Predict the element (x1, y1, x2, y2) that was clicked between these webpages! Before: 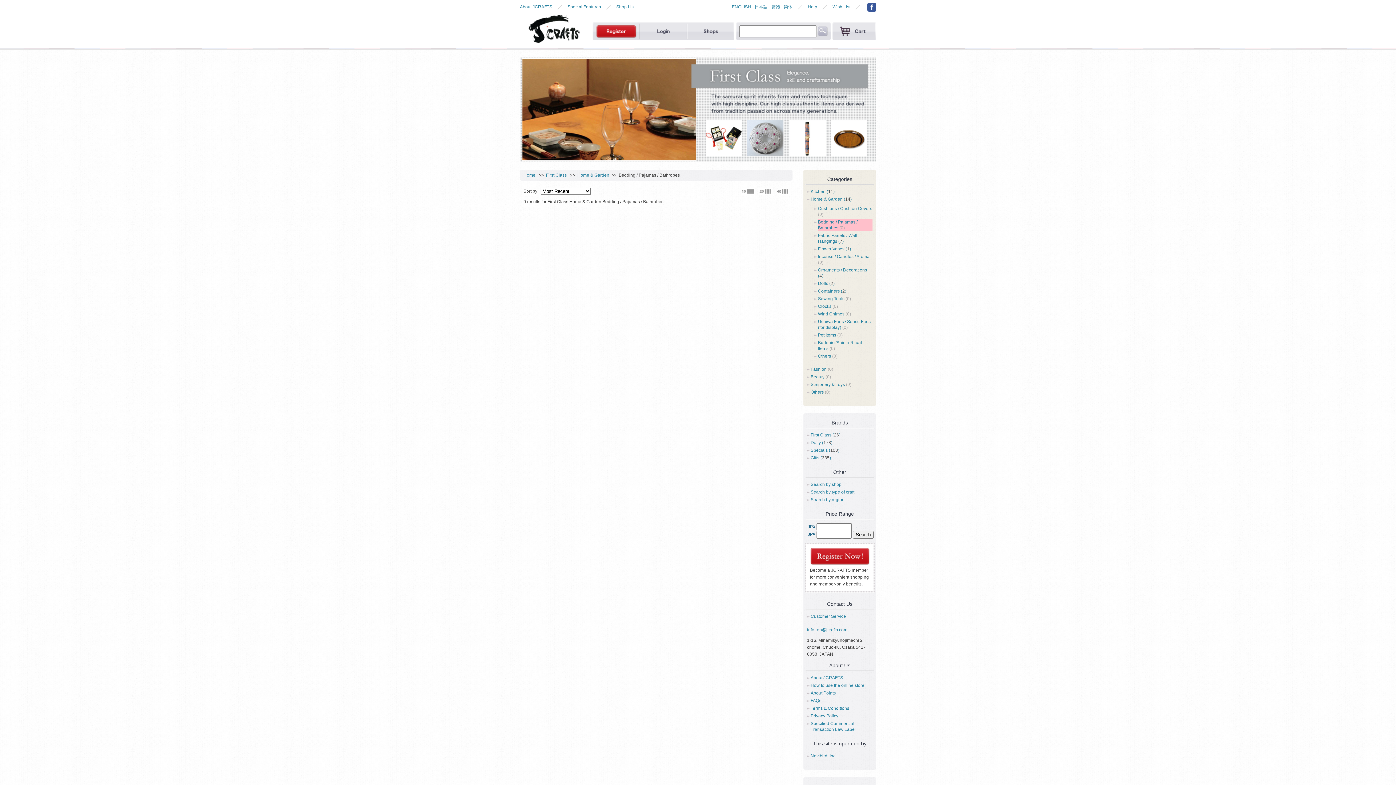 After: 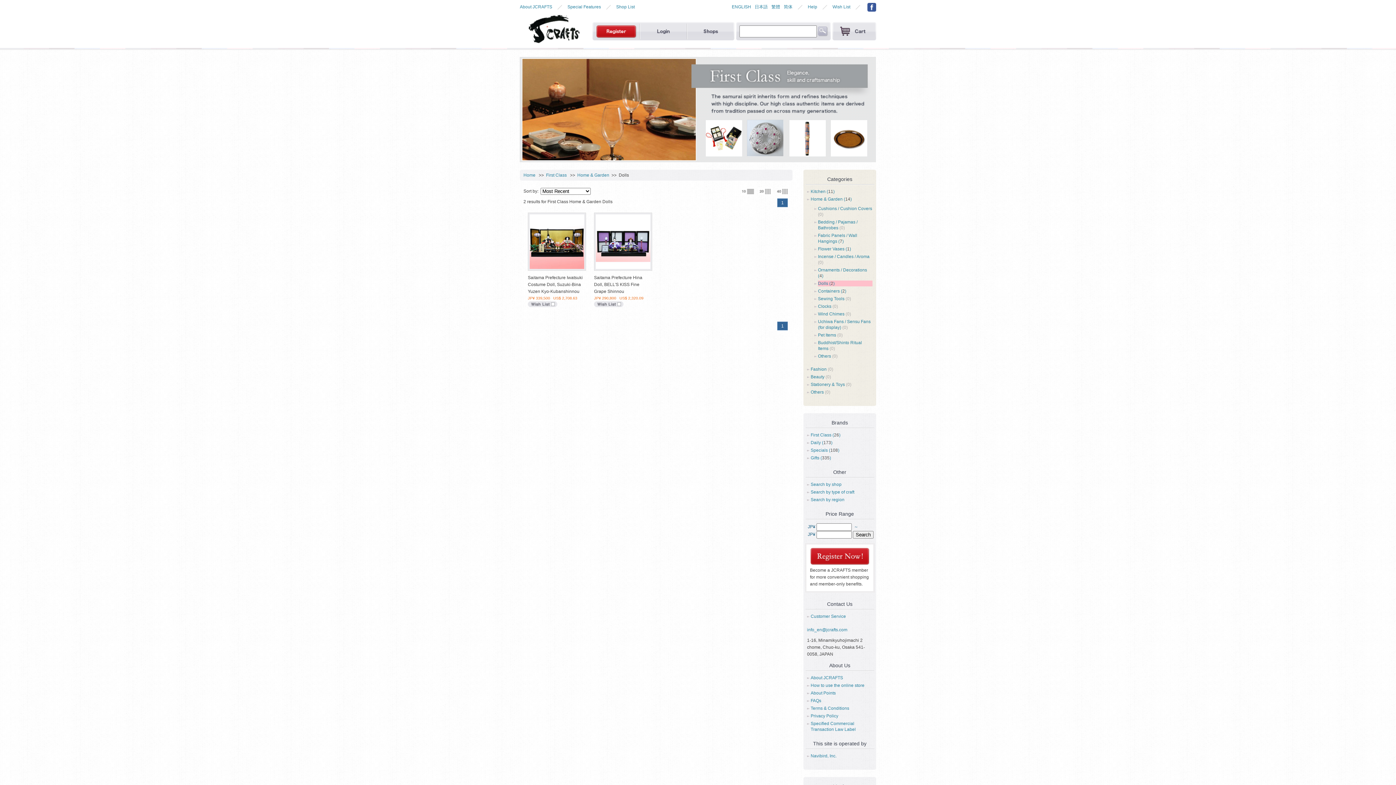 Action: label: Dolls (2) bbox: (818, 281, 834, 286)